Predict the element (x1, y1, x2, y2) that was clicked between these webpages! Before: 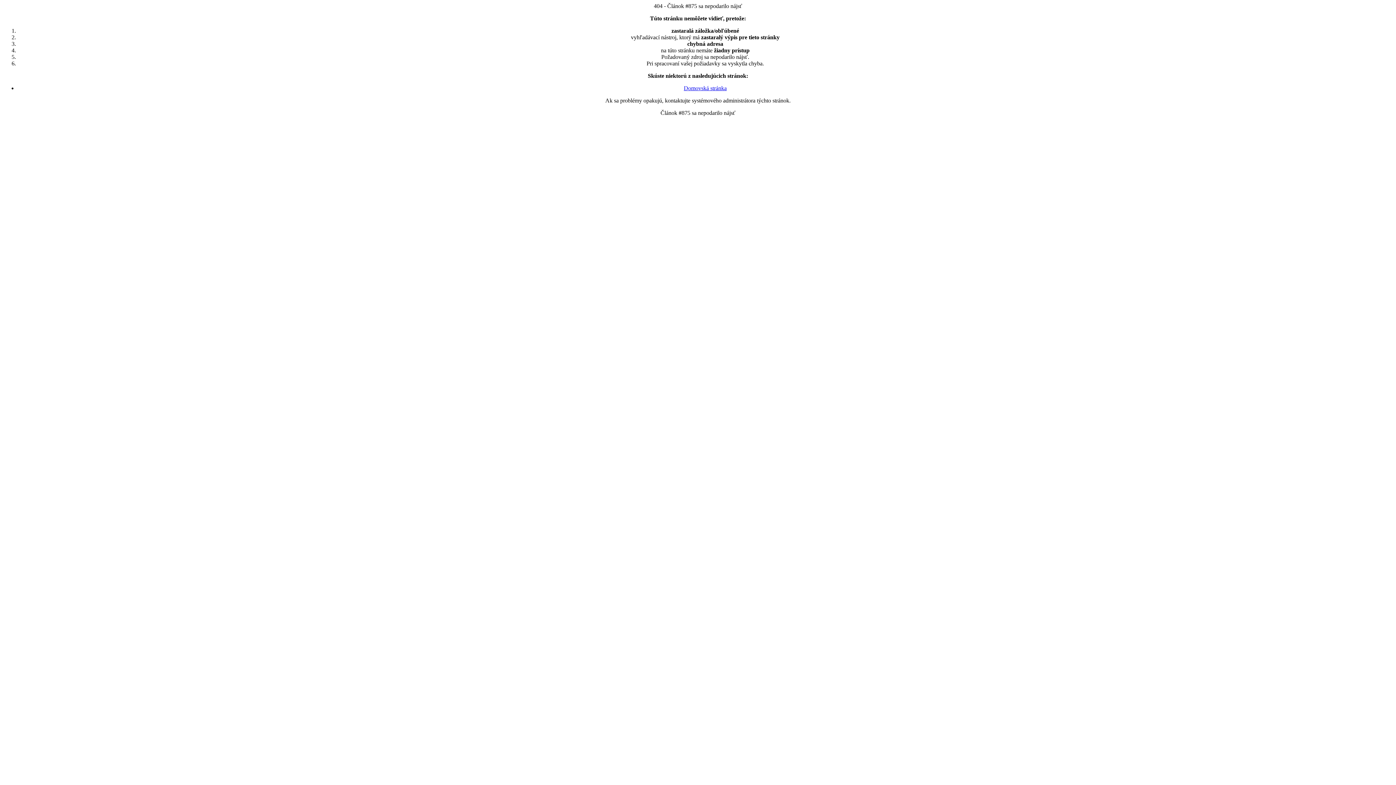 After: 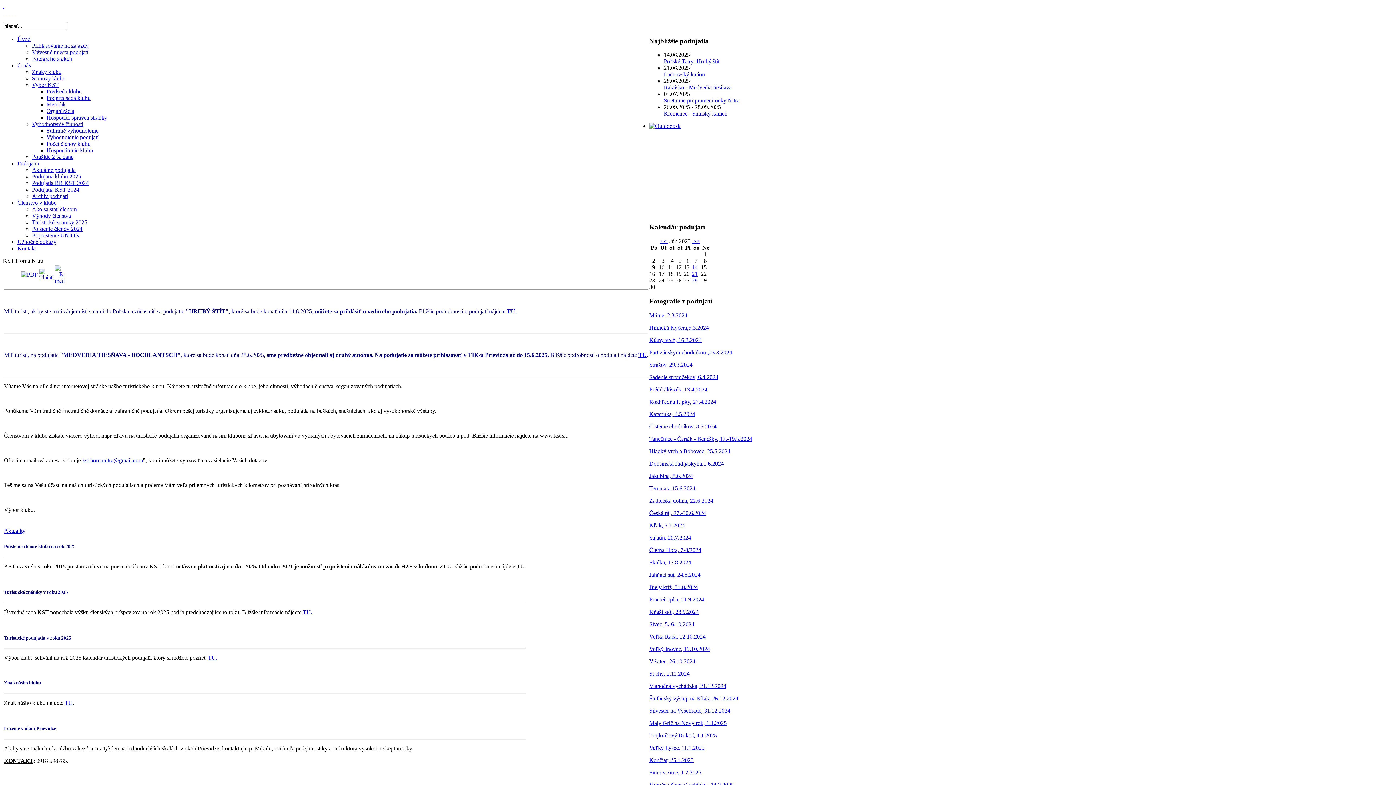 Action: bbox: (684, 85, 726, 91) label: Domovská stránka